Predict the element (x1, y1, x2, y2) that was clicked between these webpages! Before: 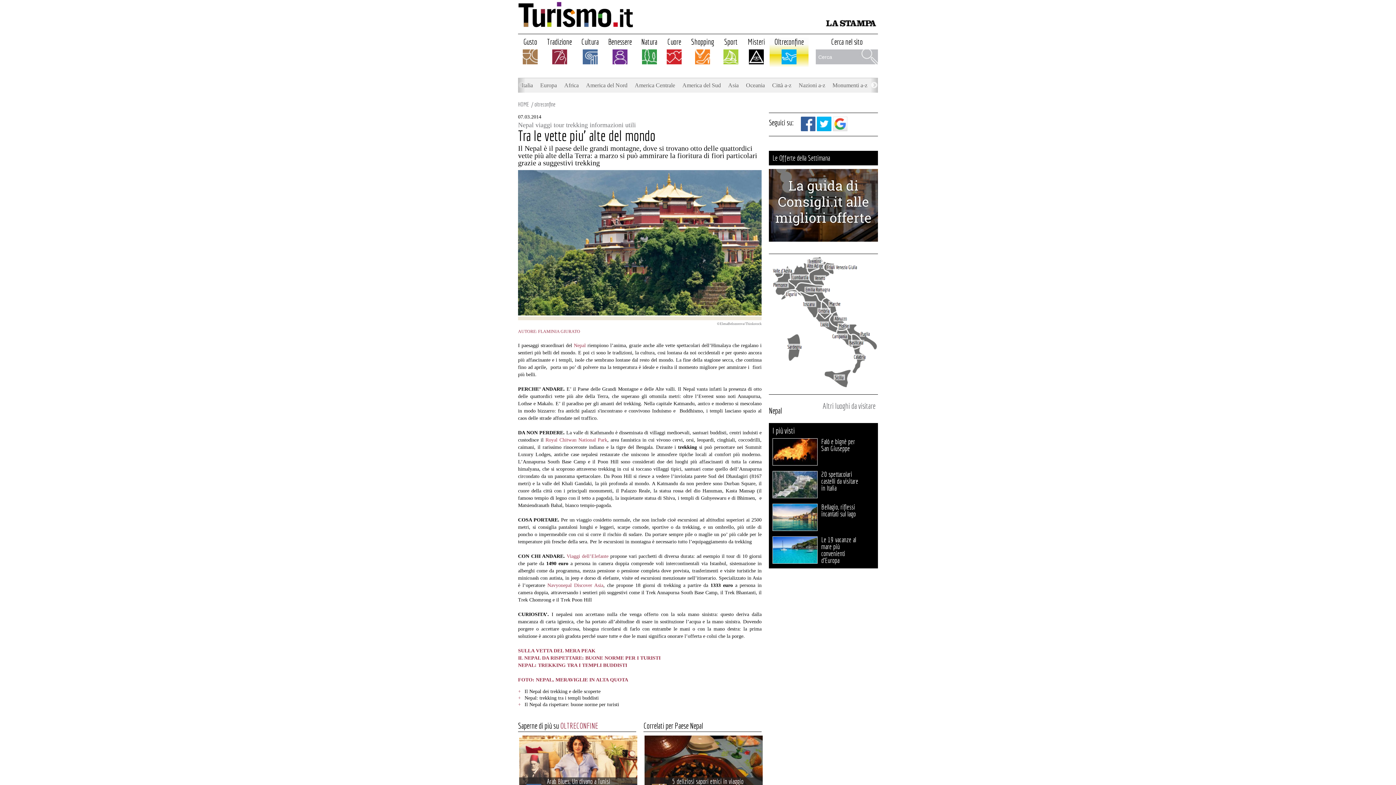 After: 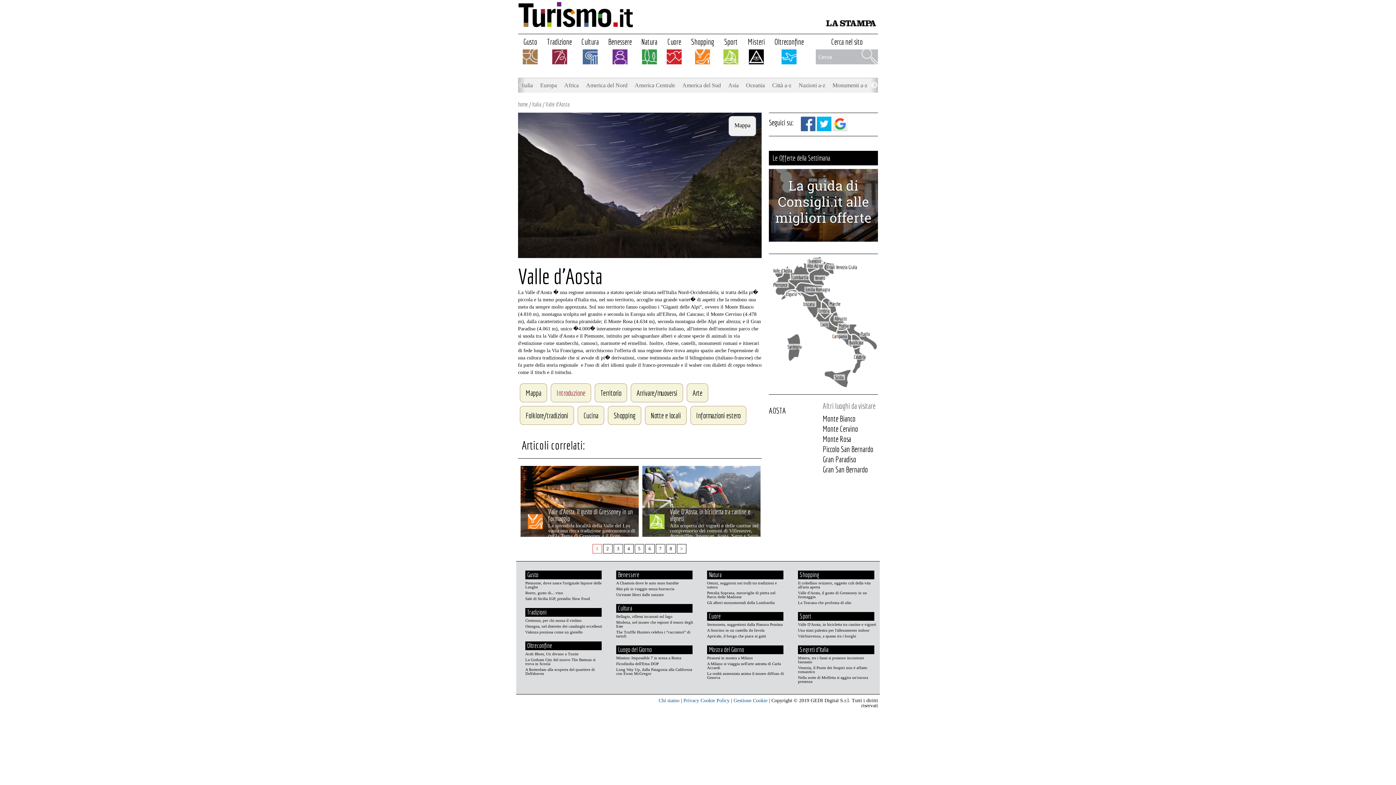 Action: bbox: (771, 267, 795, 286)